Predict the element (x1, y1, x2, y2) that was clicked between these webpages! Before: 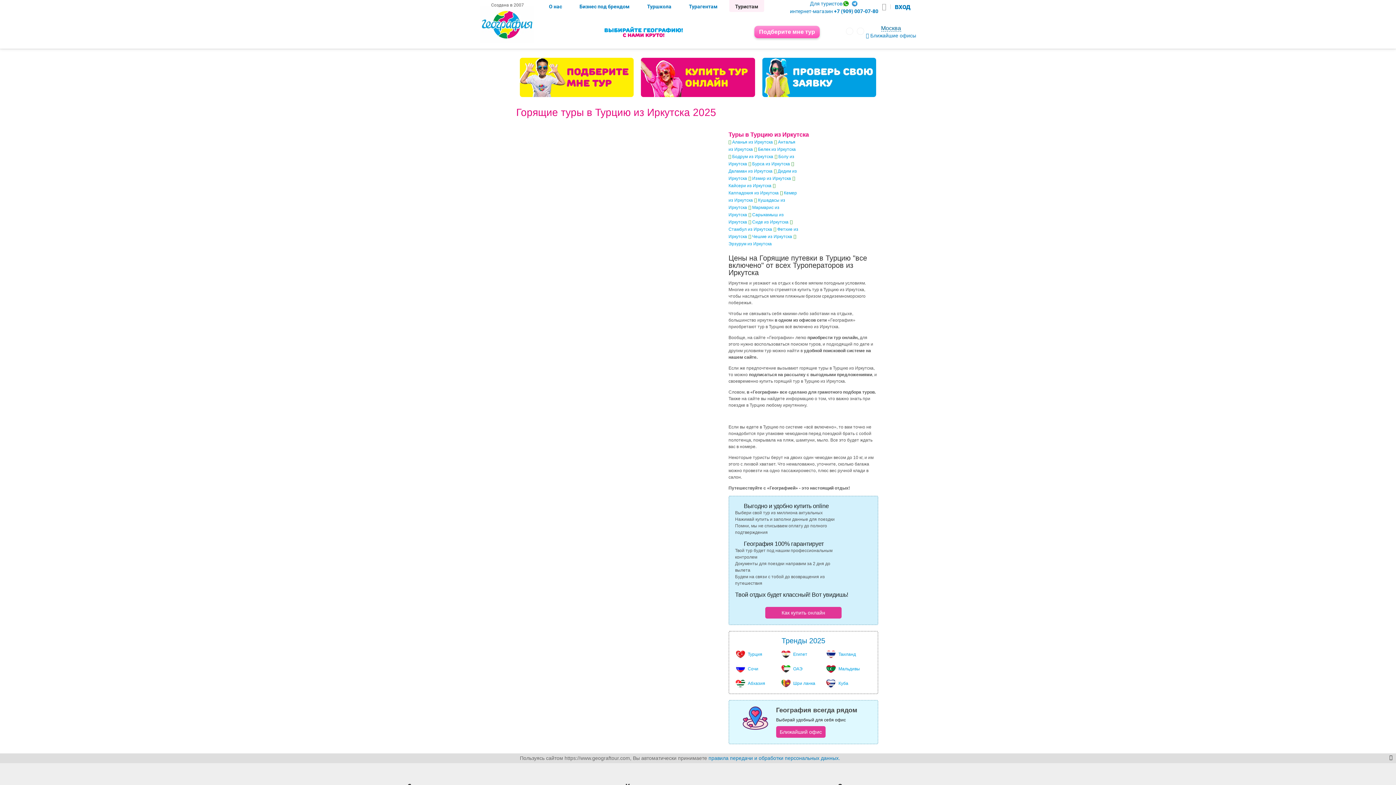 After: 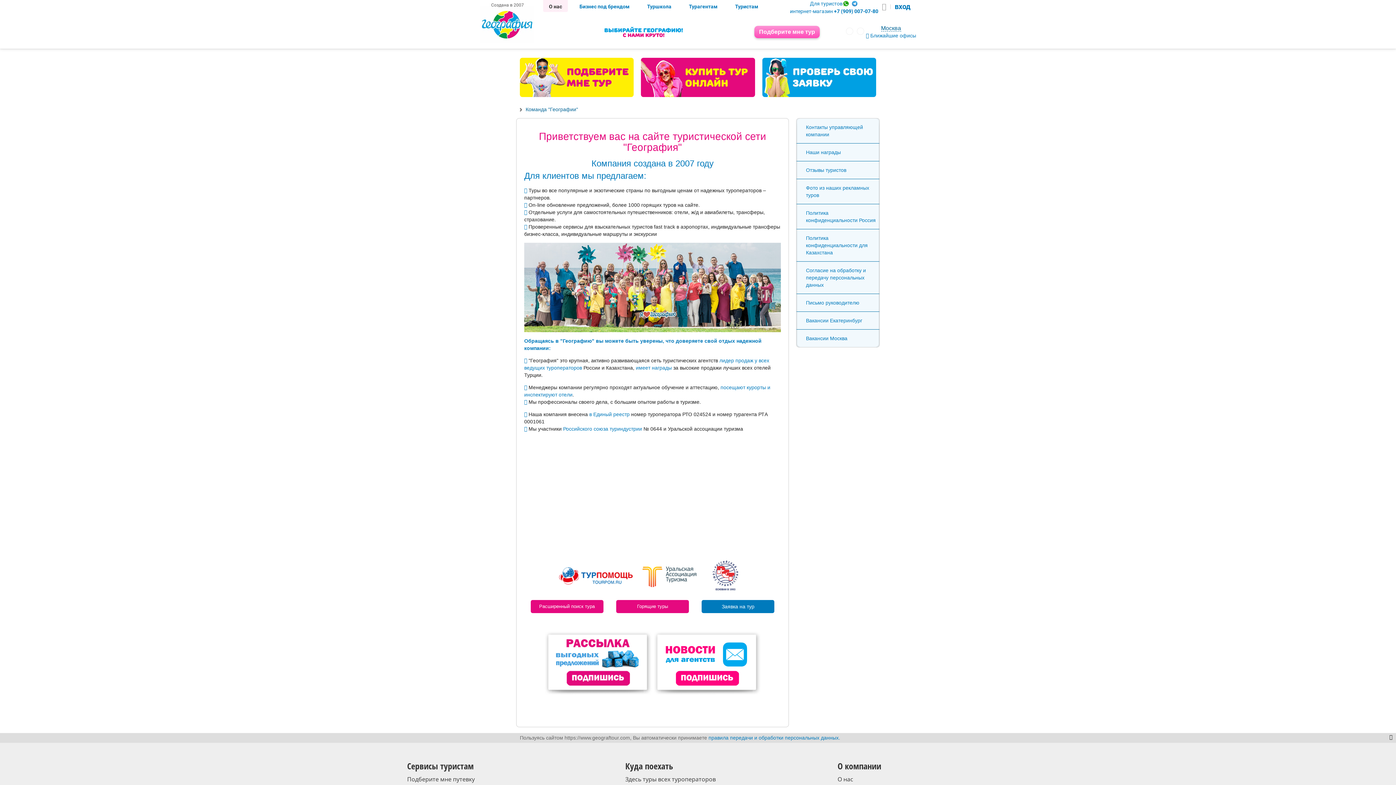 Action: bbox: (543, 0, 568, 12) label: О нас